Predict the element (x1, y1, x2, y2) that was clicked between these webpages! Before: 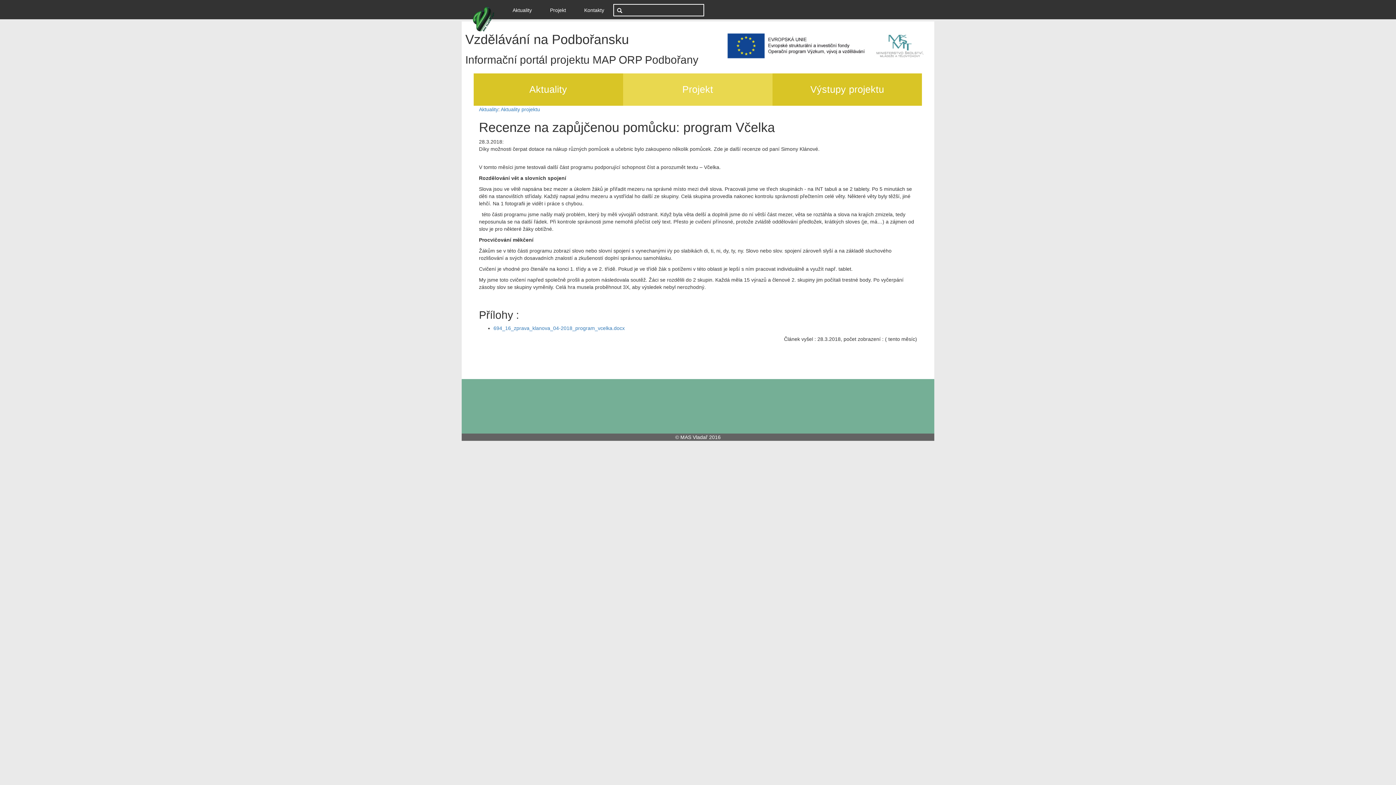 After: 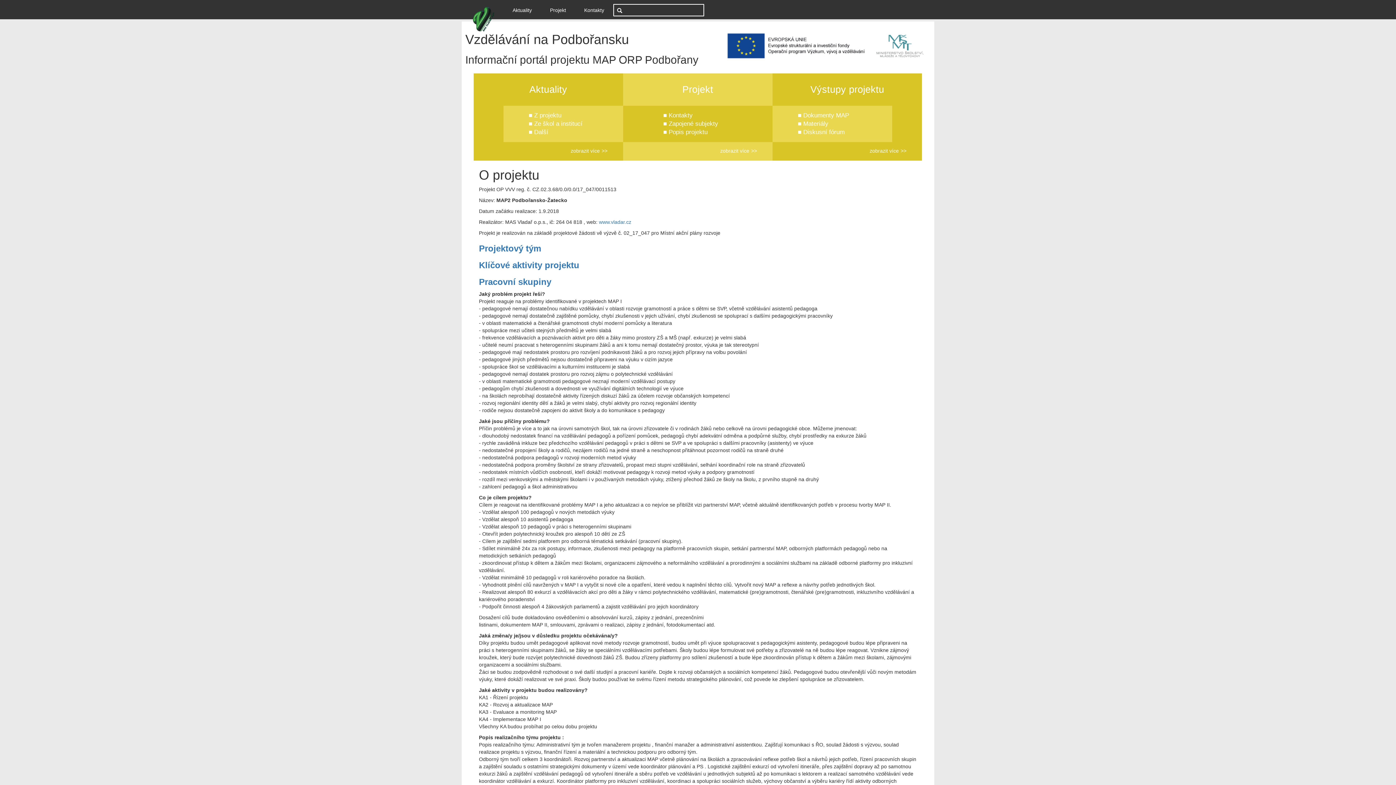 Action: label: Projekt bbox: (544, 1, 571, 19)